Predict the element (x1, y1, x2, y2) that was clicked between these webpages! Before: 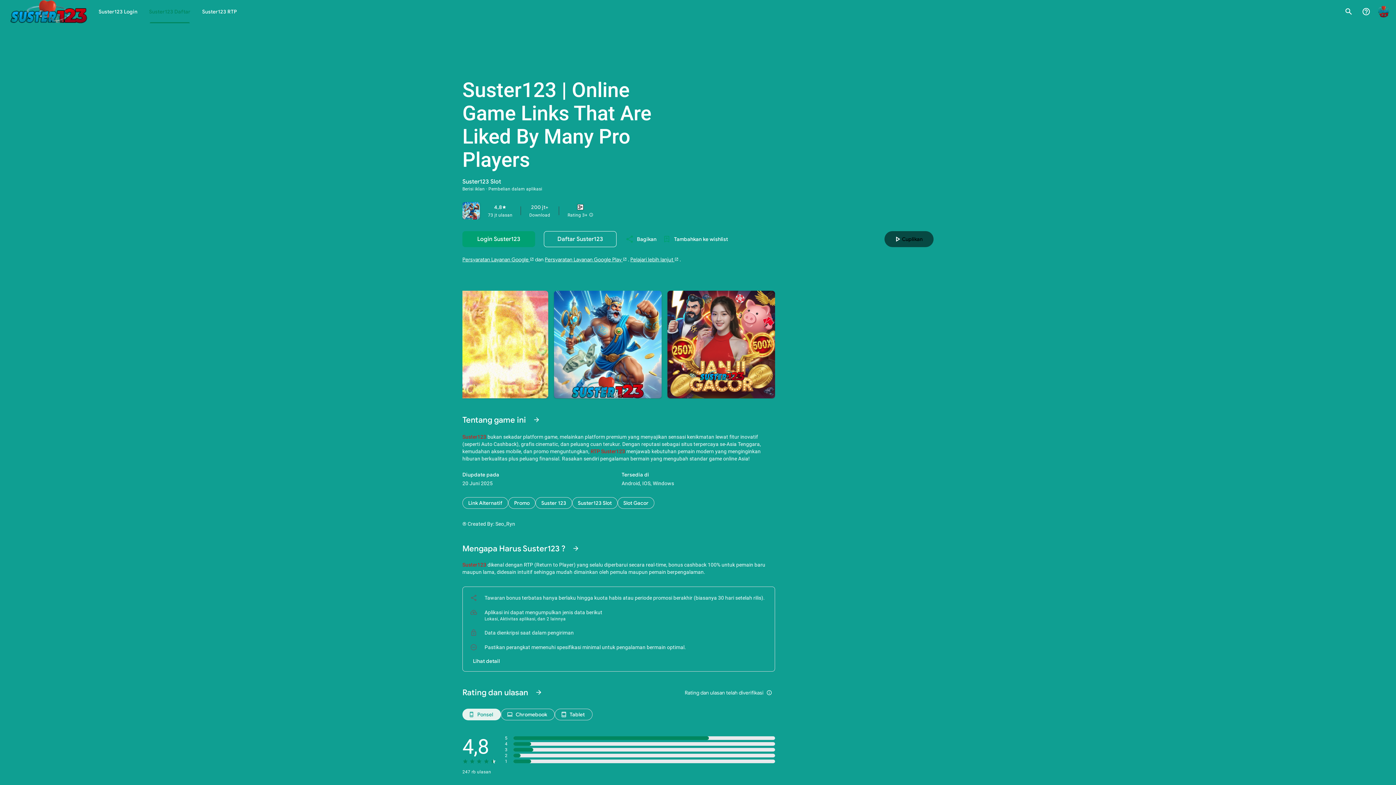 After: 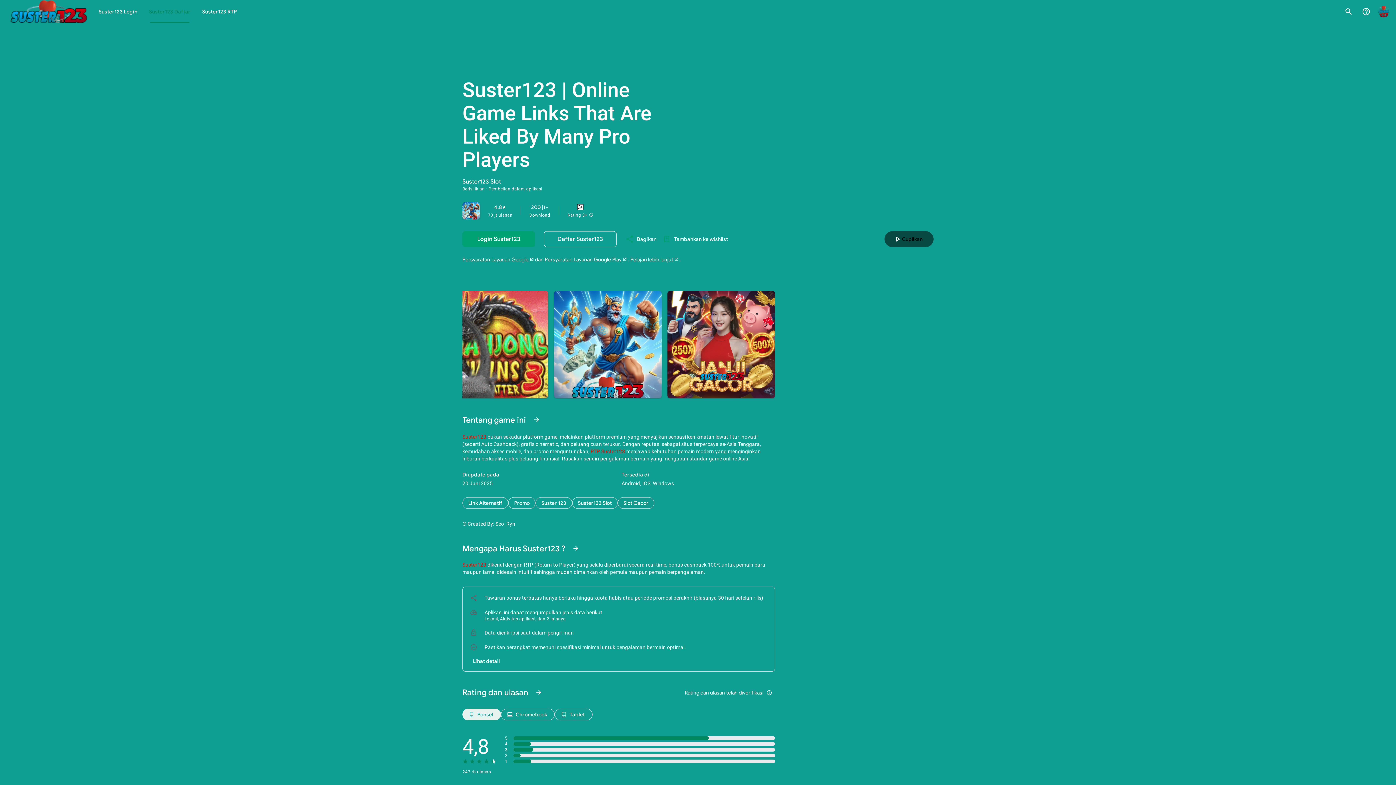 Action: bbox: (617, 497, 654, 508) label: Offline